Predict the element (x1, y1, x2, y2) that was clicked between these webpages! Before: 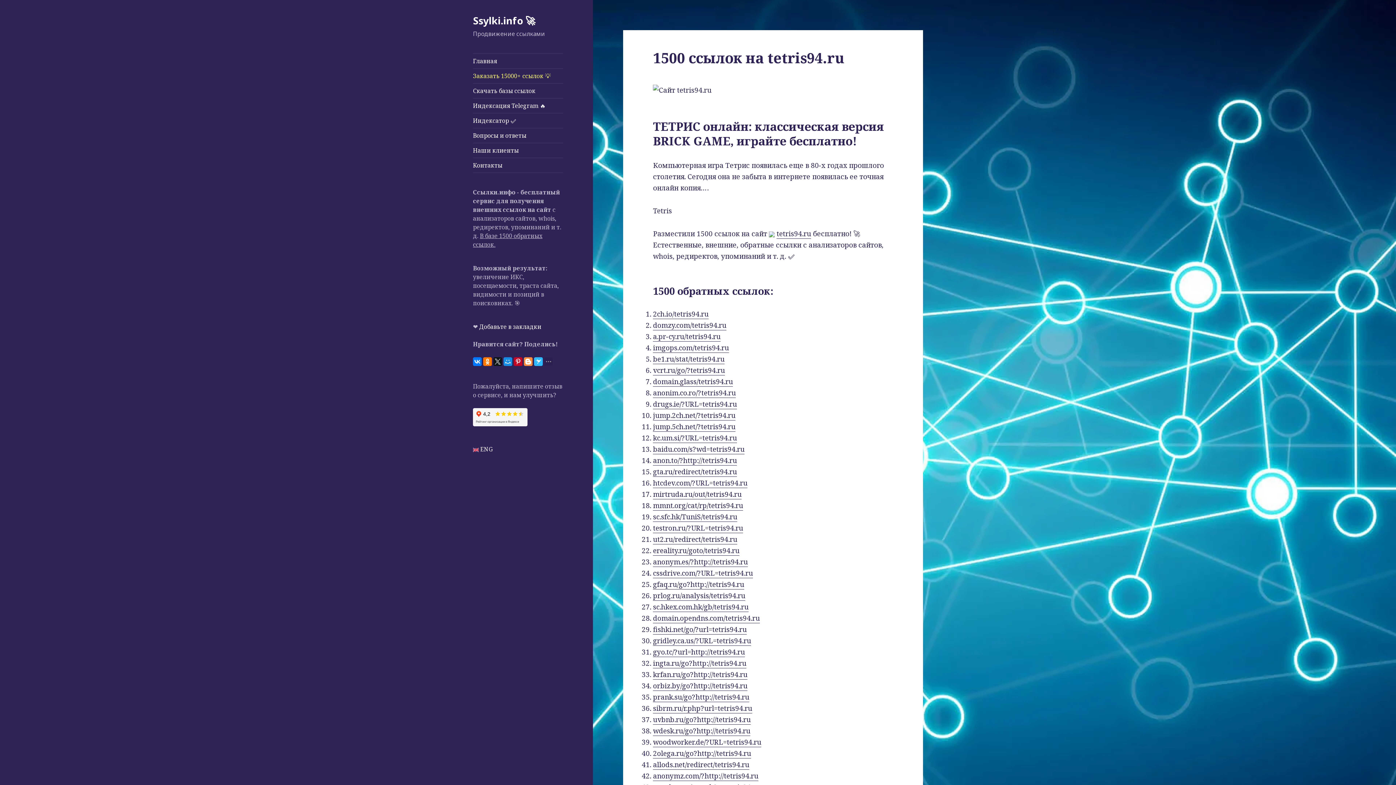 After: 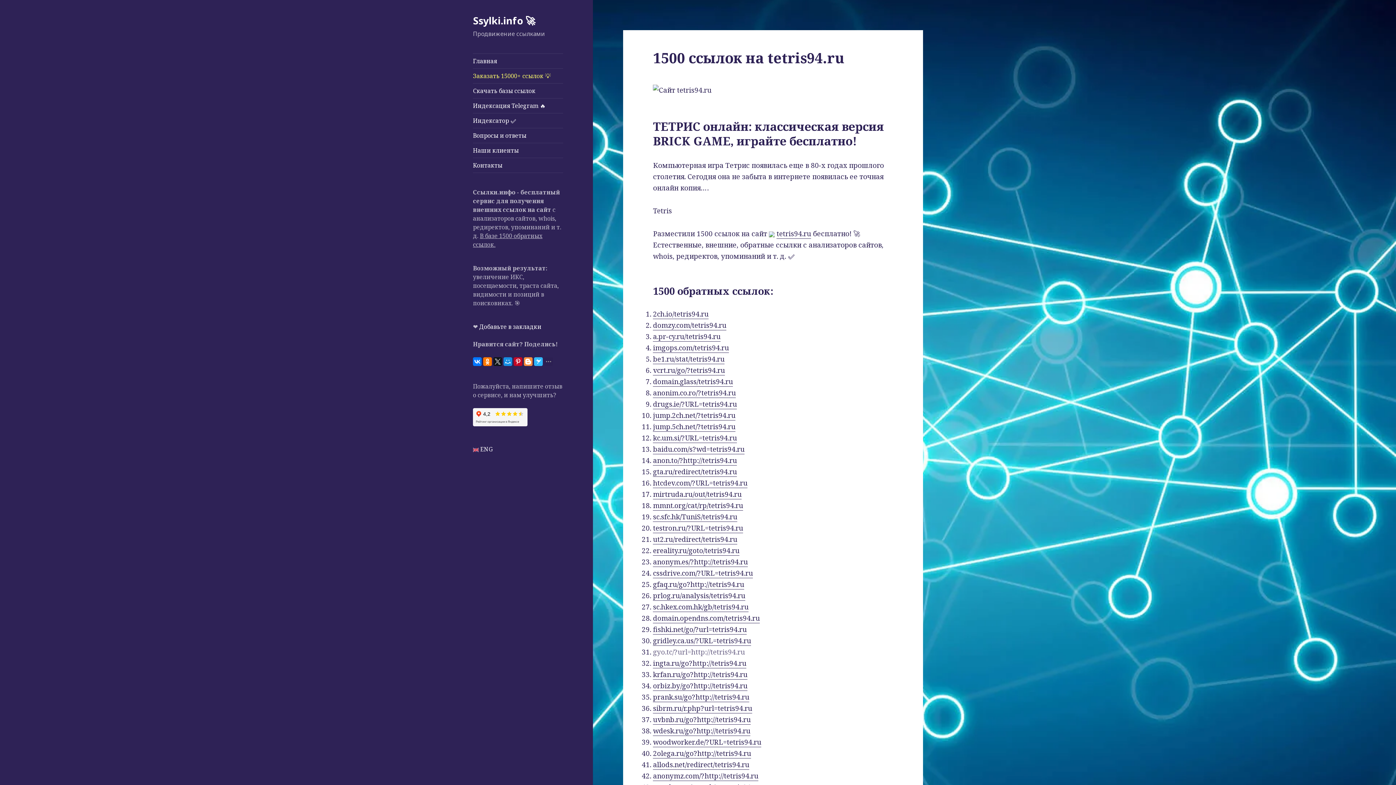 Action: bbox: (653, 647, 745, 657) label: gyo.tc/?url=http://tetris94.ru